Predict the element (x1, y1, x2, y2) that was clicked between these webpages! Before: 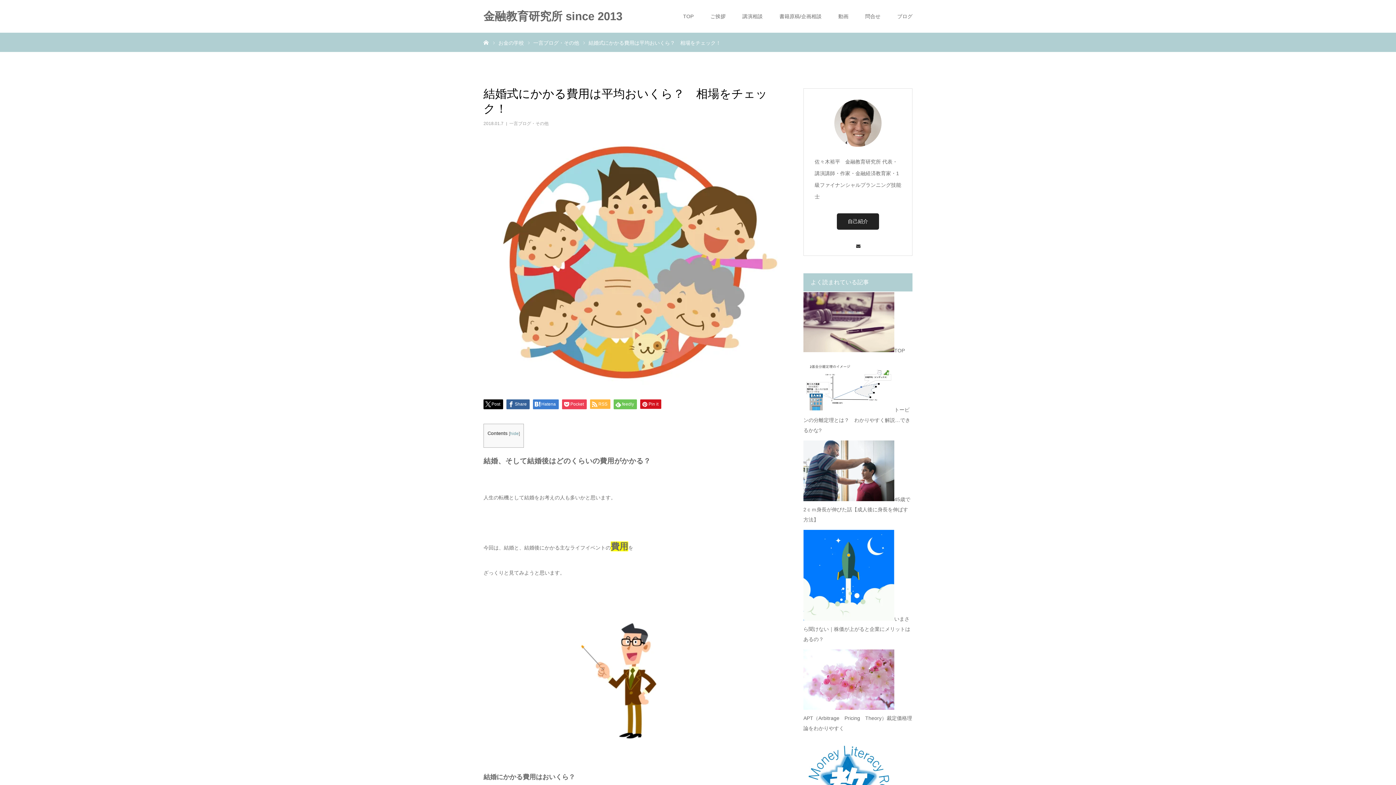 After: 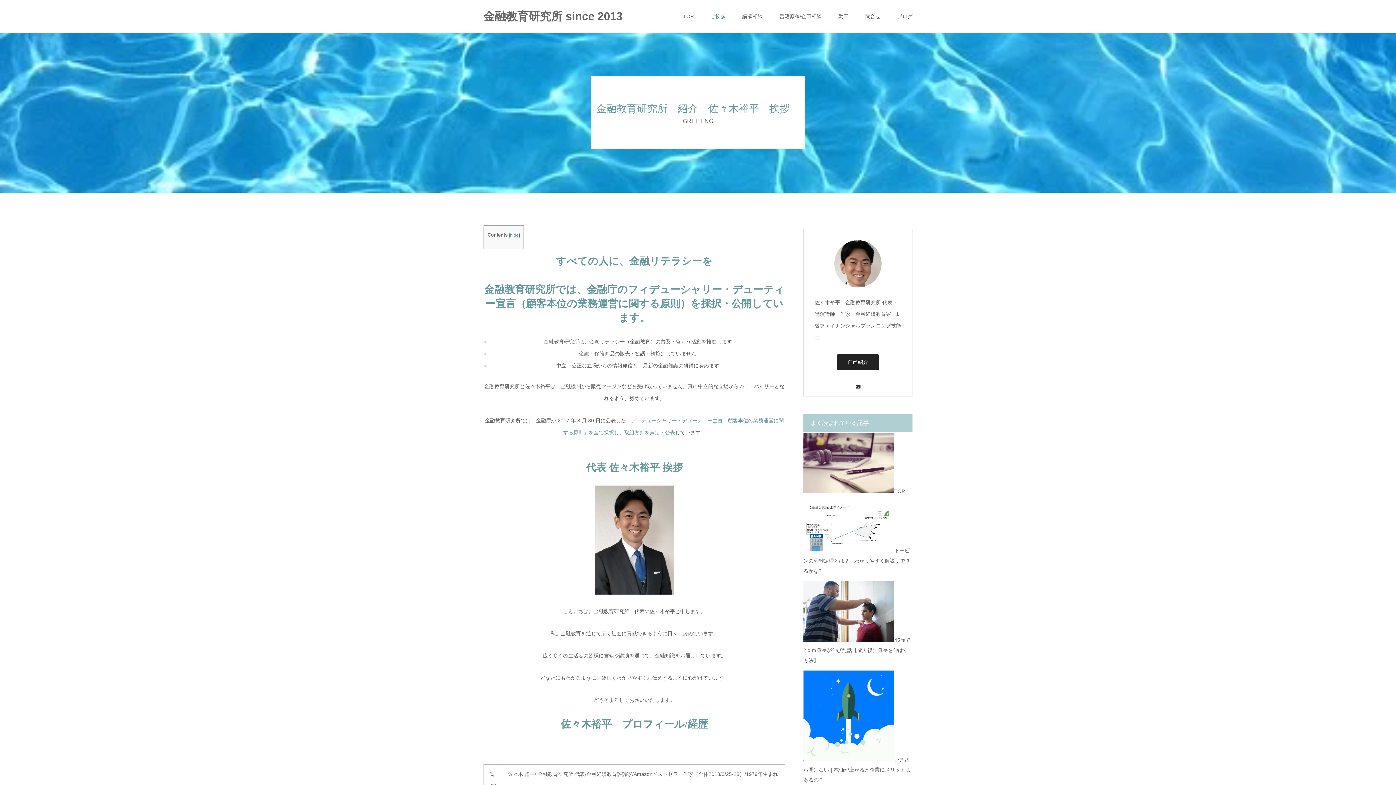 Action: label: ご挨拶 bbox: (710, 0, 725, 32)